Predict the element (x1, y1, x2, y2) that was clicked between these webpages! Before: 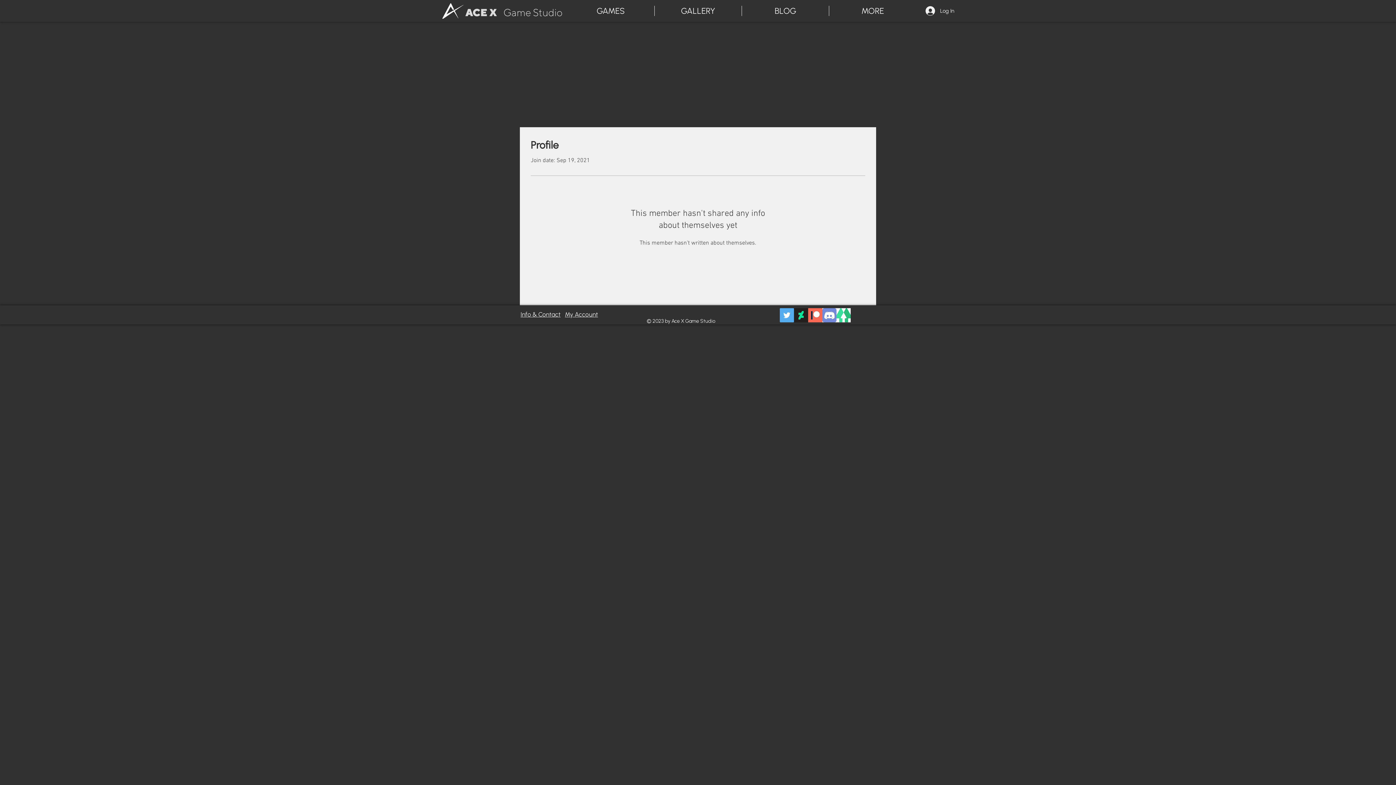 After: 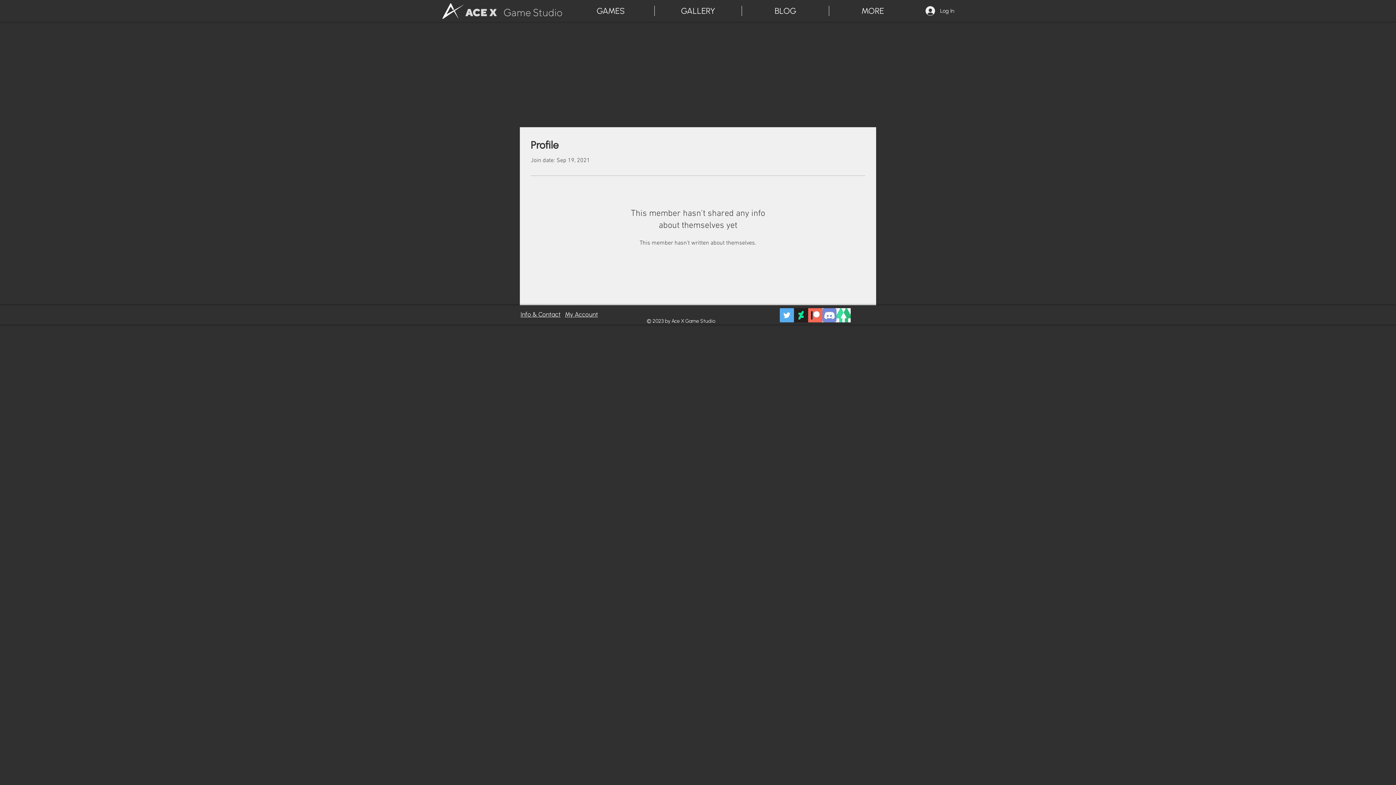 Action: label: DeviantArt bbox: (794, 308, 808, 322)